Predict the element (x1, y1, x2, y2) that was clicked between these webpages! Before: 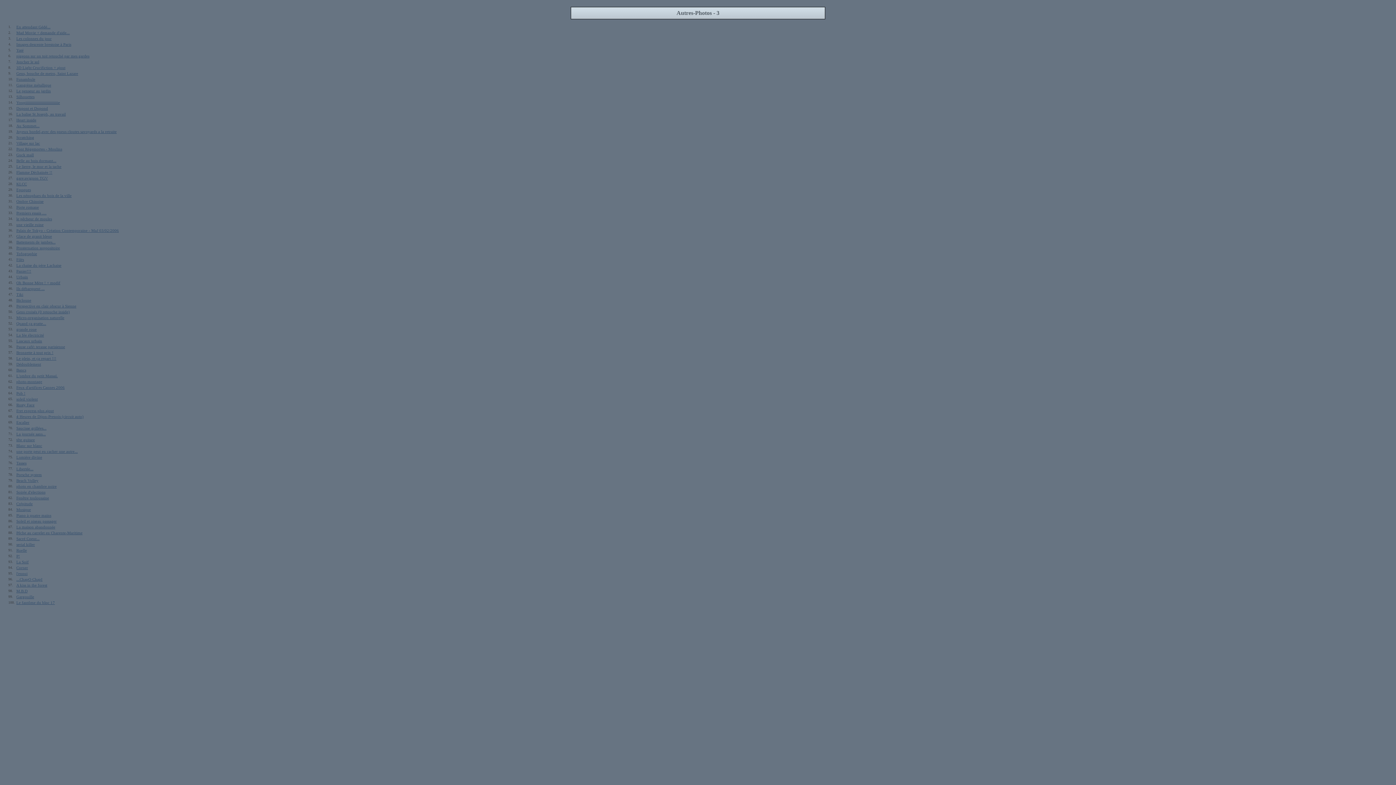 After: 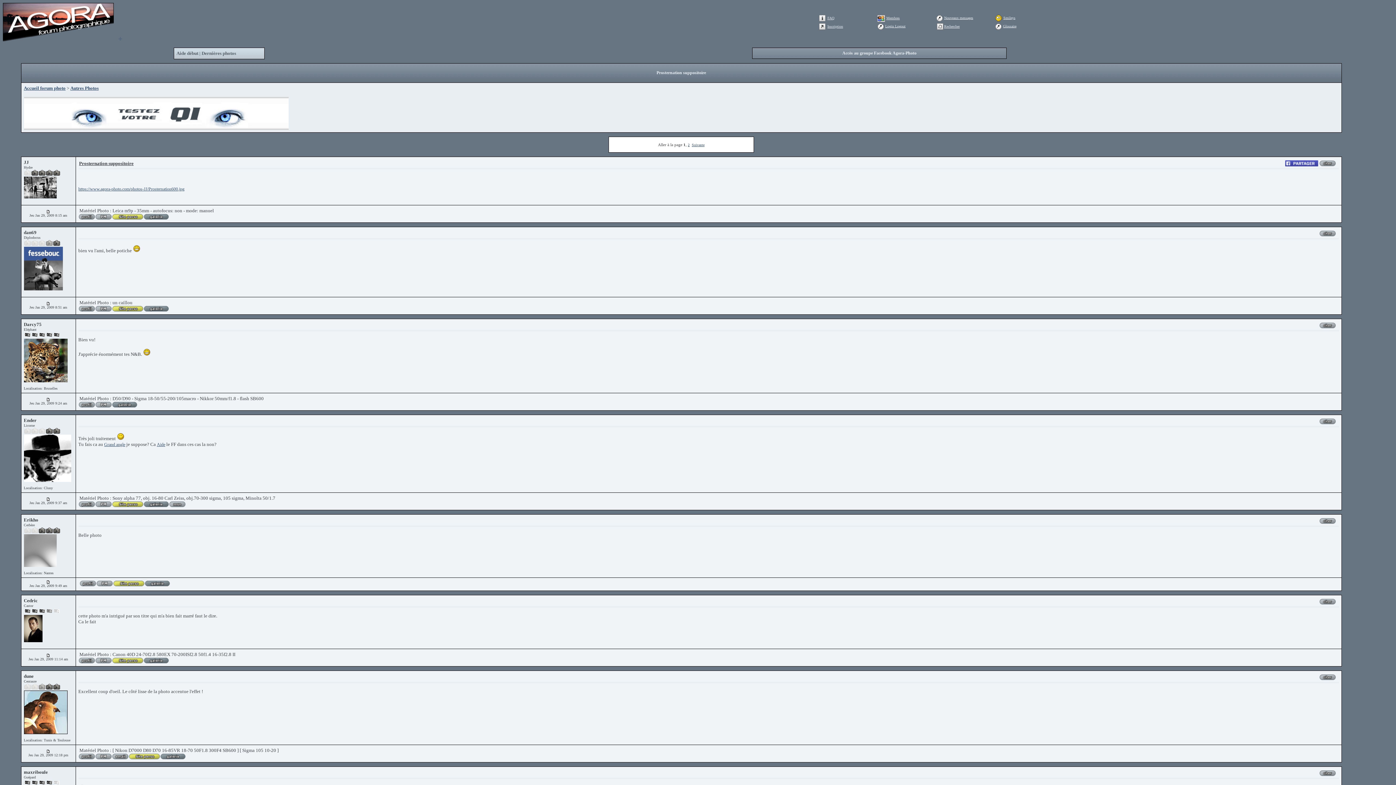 Action: bbox: (16, 245, 60, 250) label: Prosternation suppositoire